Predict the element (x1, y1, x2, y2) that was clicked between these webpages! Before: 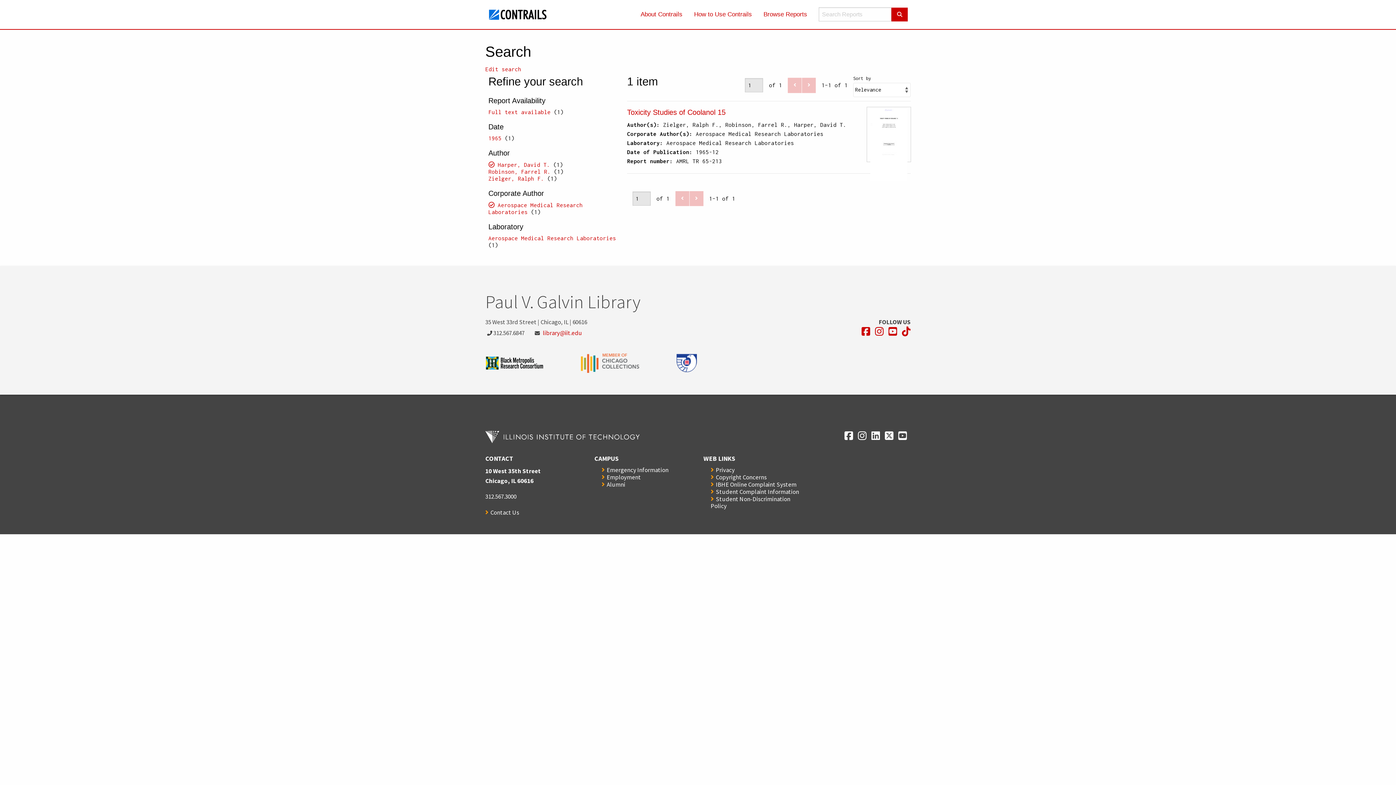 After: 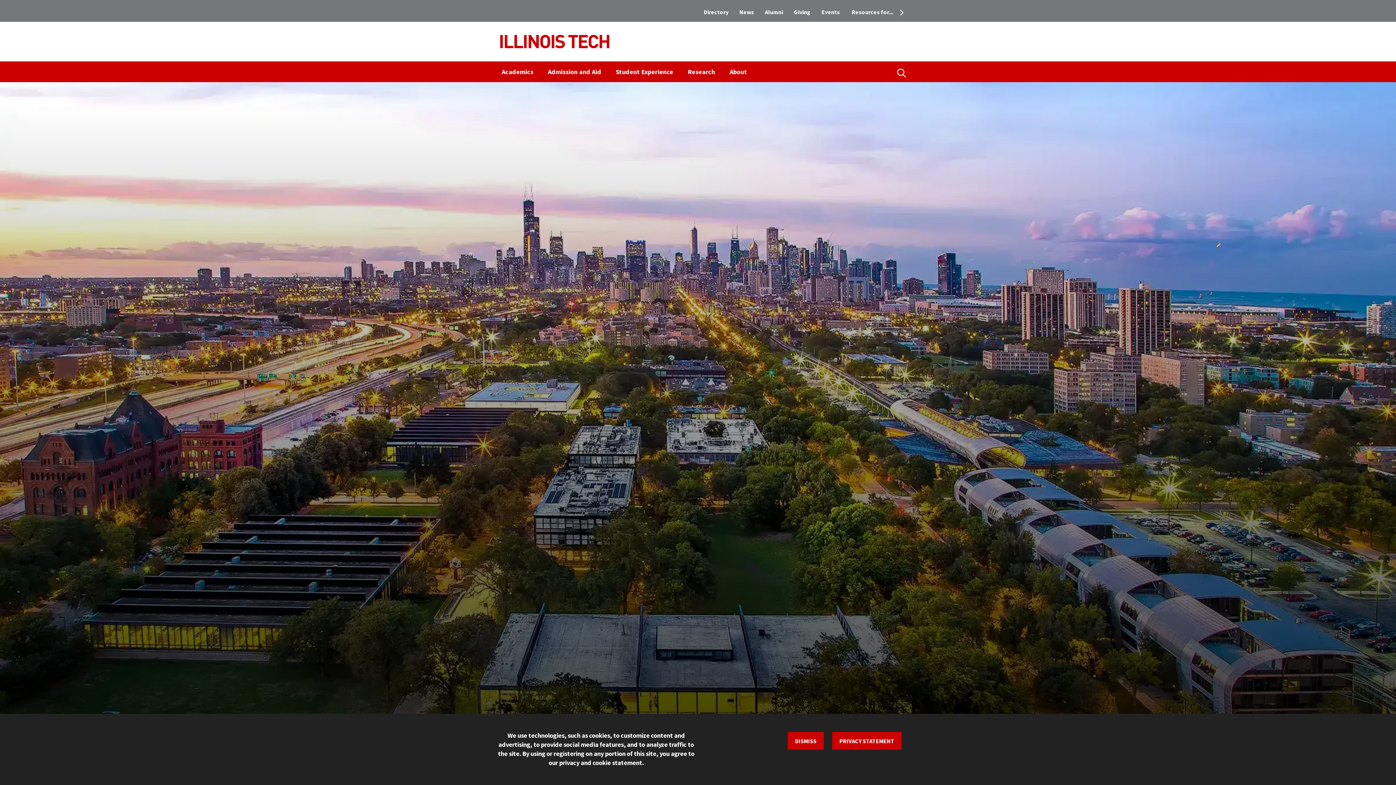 Action: label: Emergency Information bbox: (601, 466, 668, 474)